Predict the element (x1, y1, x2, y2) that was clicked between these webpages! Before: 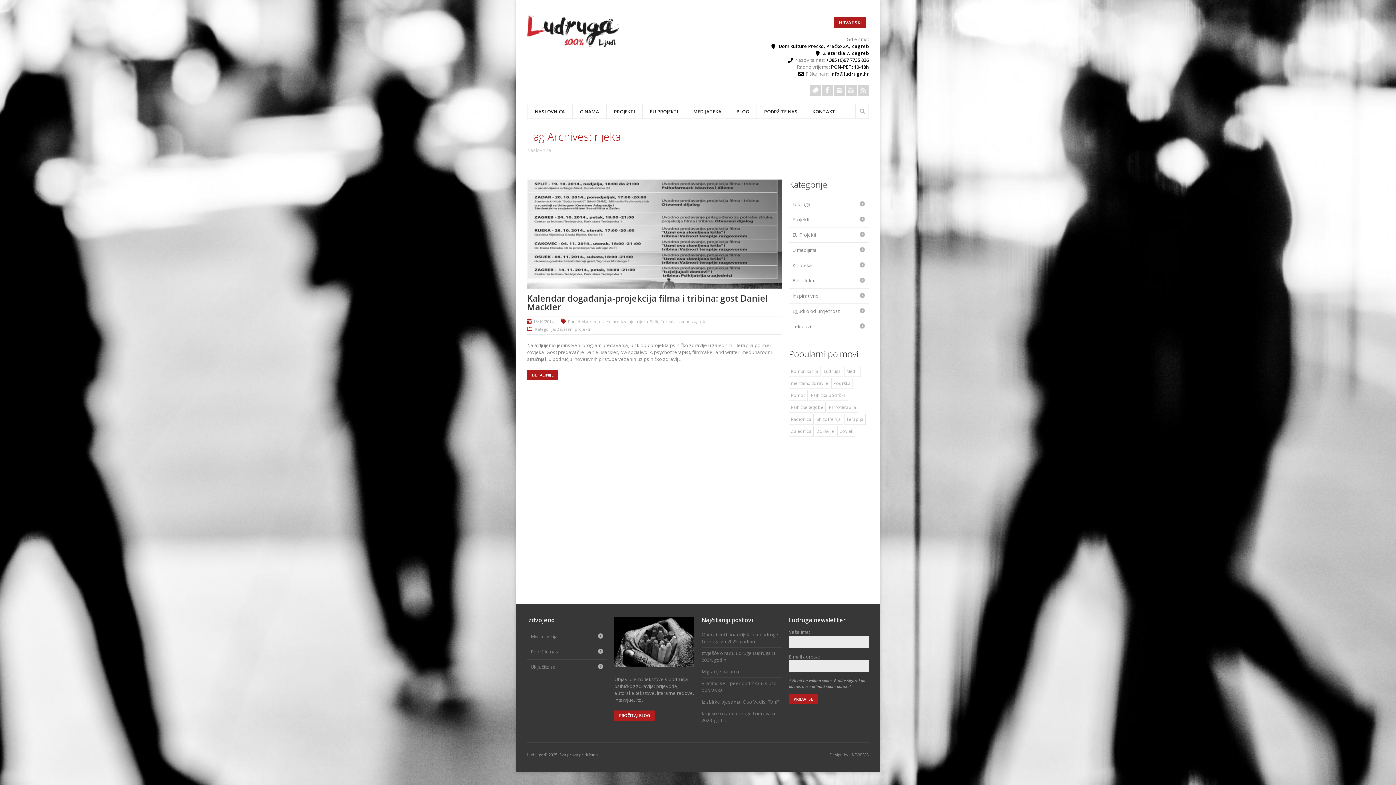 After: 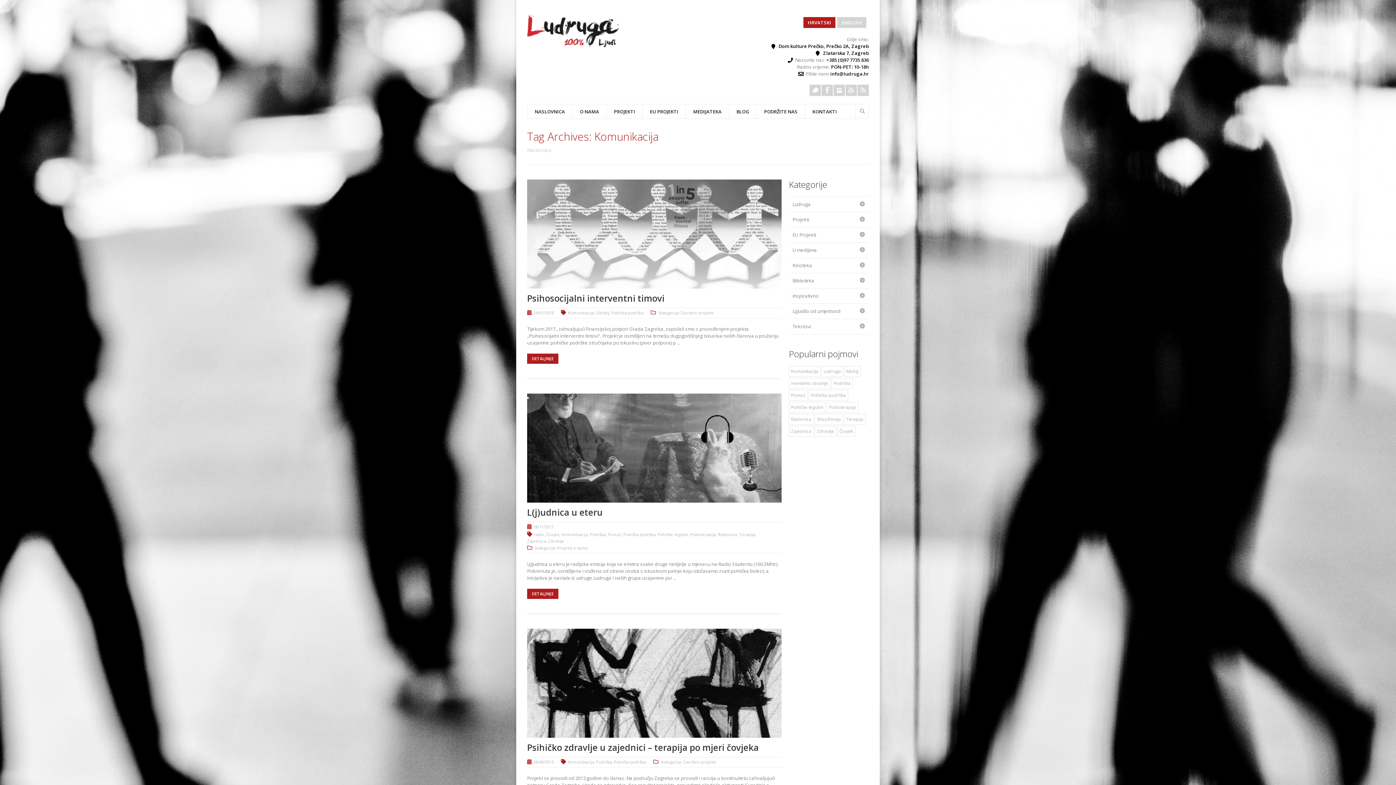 Action: label: Komunikacija (8 stavki) bbox: (789, 366, 820, 377)